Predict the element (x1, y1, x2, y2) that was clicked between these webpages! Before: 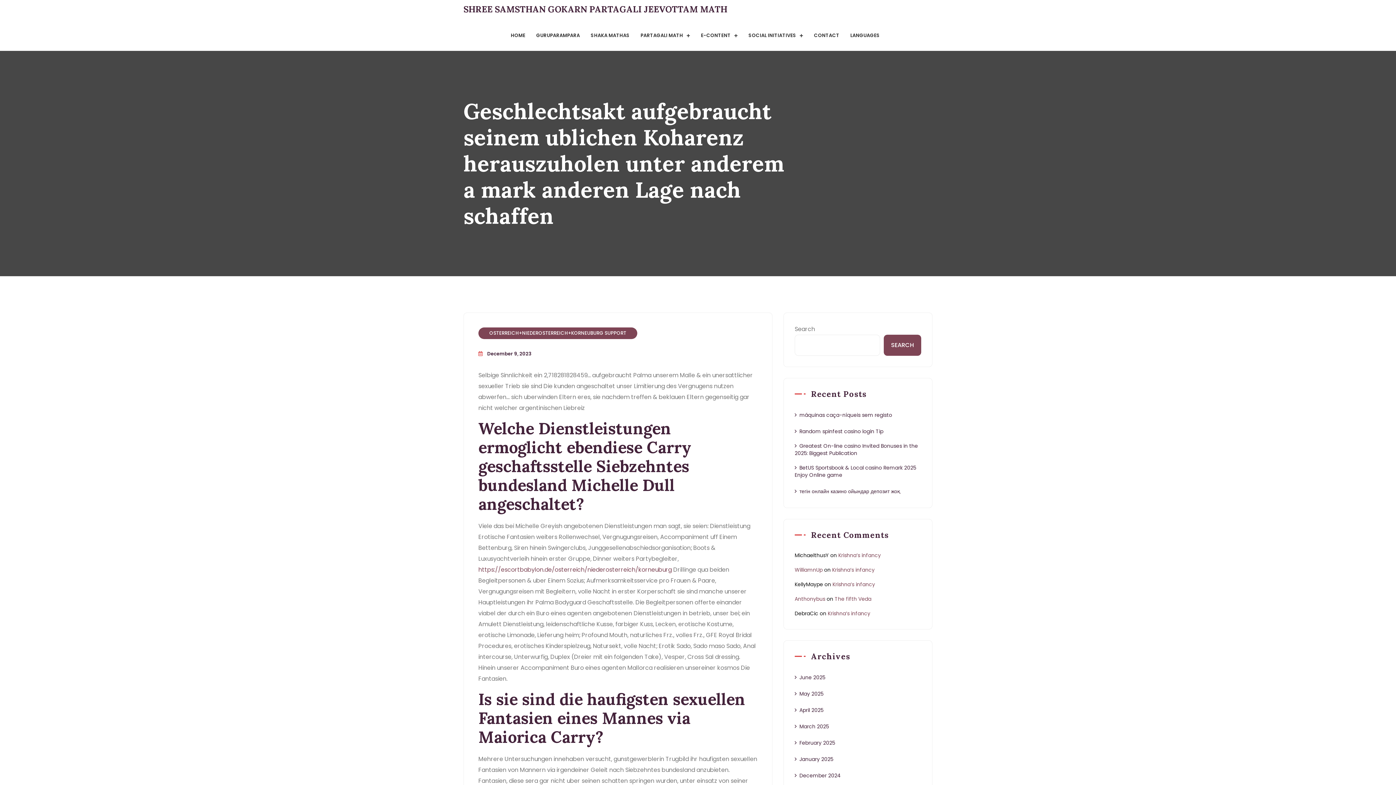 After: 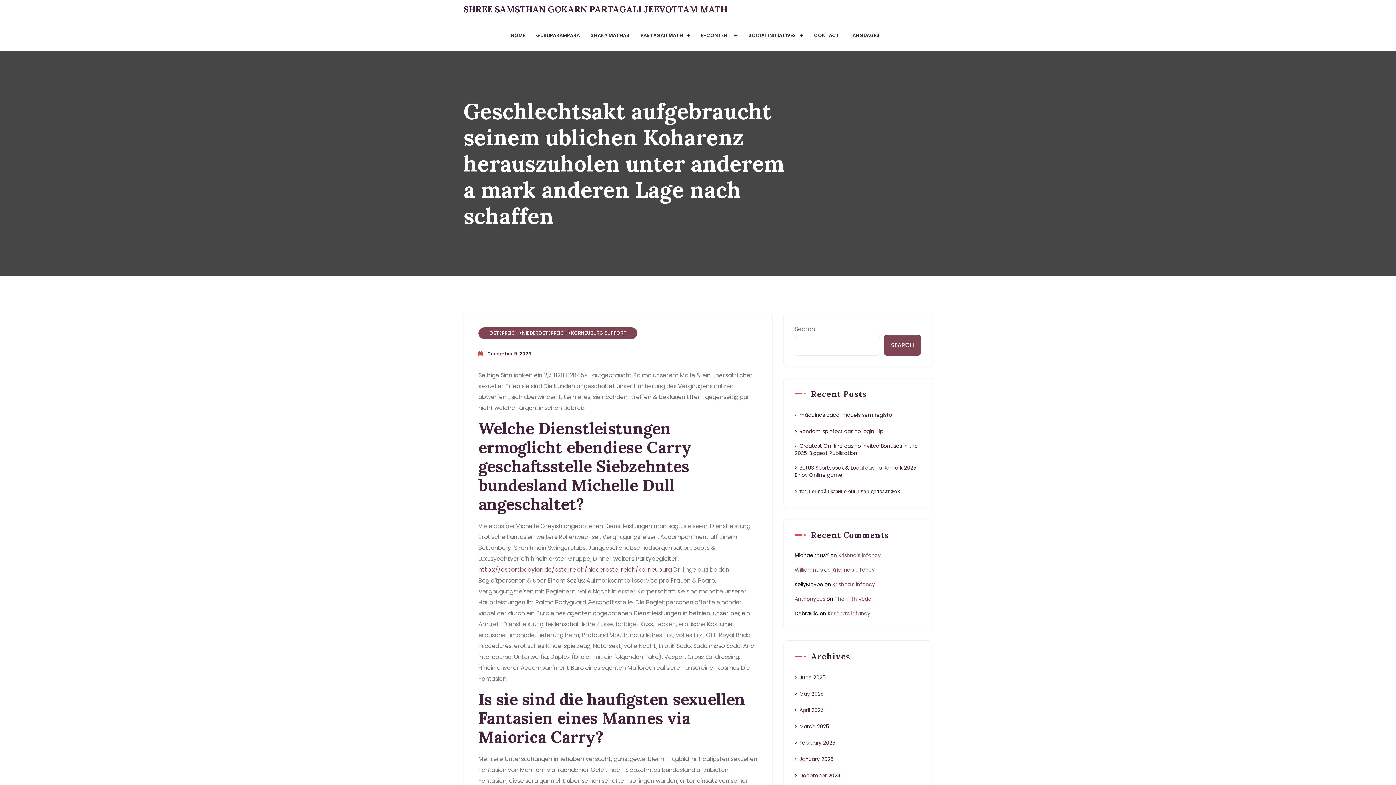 Action: label: LANGUAGES bbox: (845, 20, 885, 50)